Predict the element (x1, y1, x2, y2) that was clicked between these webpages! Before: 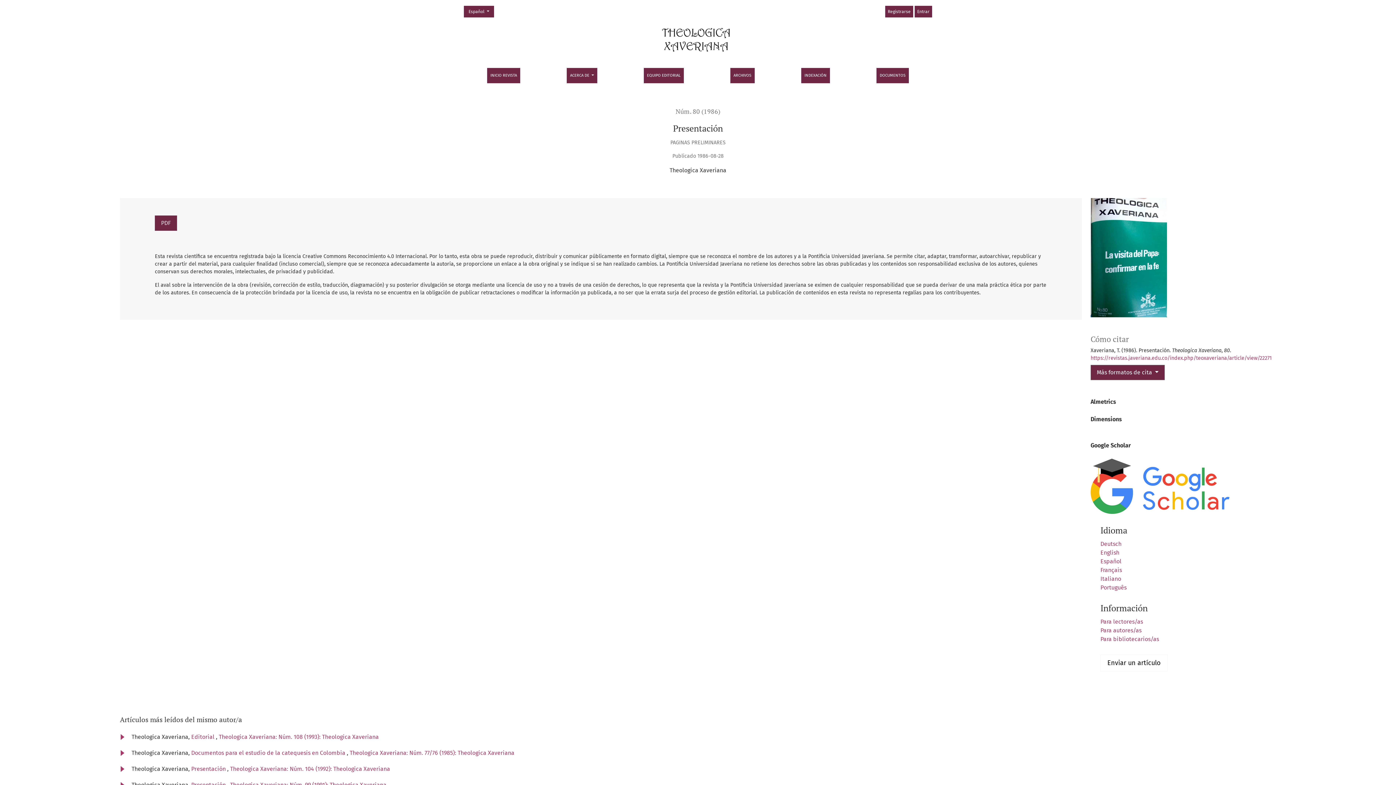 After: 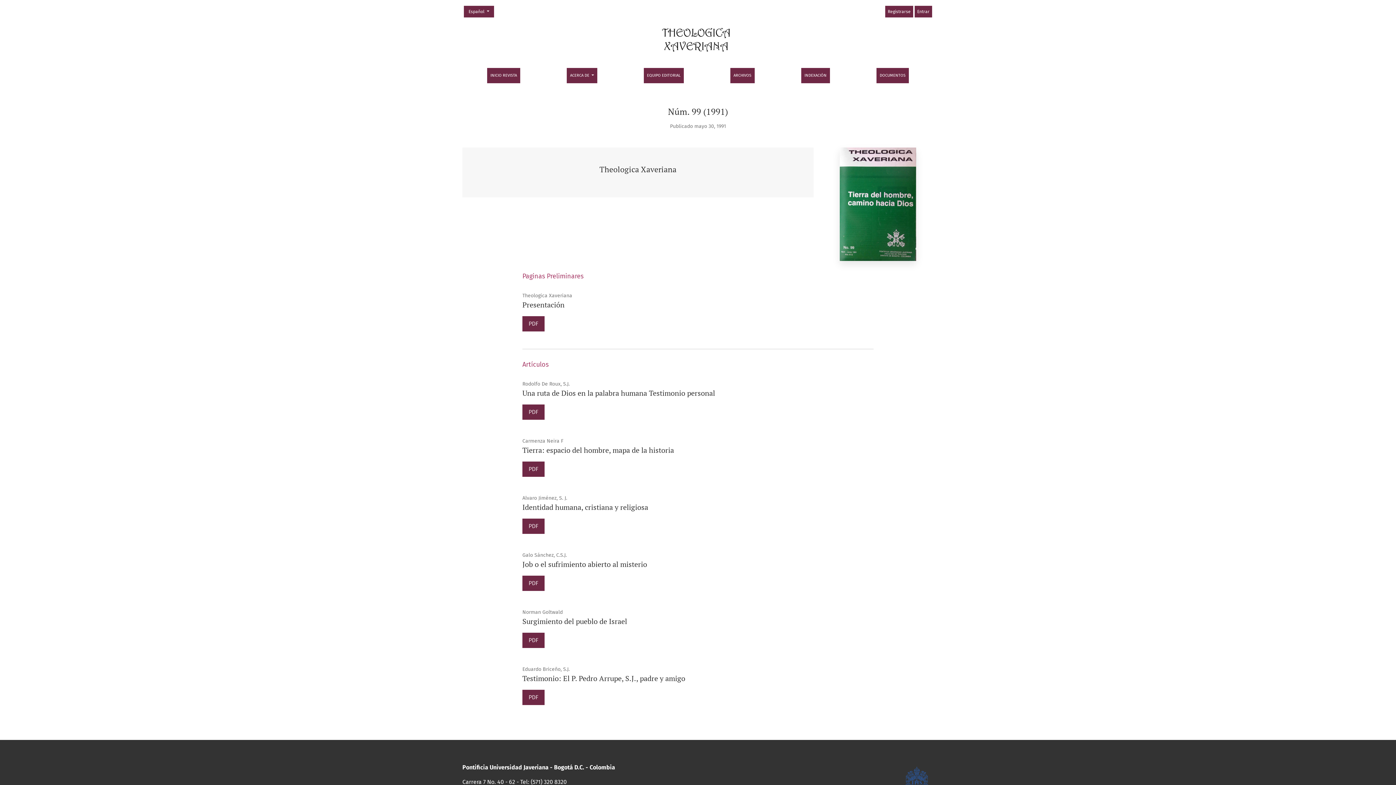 Action: bbox: (230, 781, 386, 788) label: Theologica Xaveriana: Núm. 99 (1991): Theologica Xaveriana